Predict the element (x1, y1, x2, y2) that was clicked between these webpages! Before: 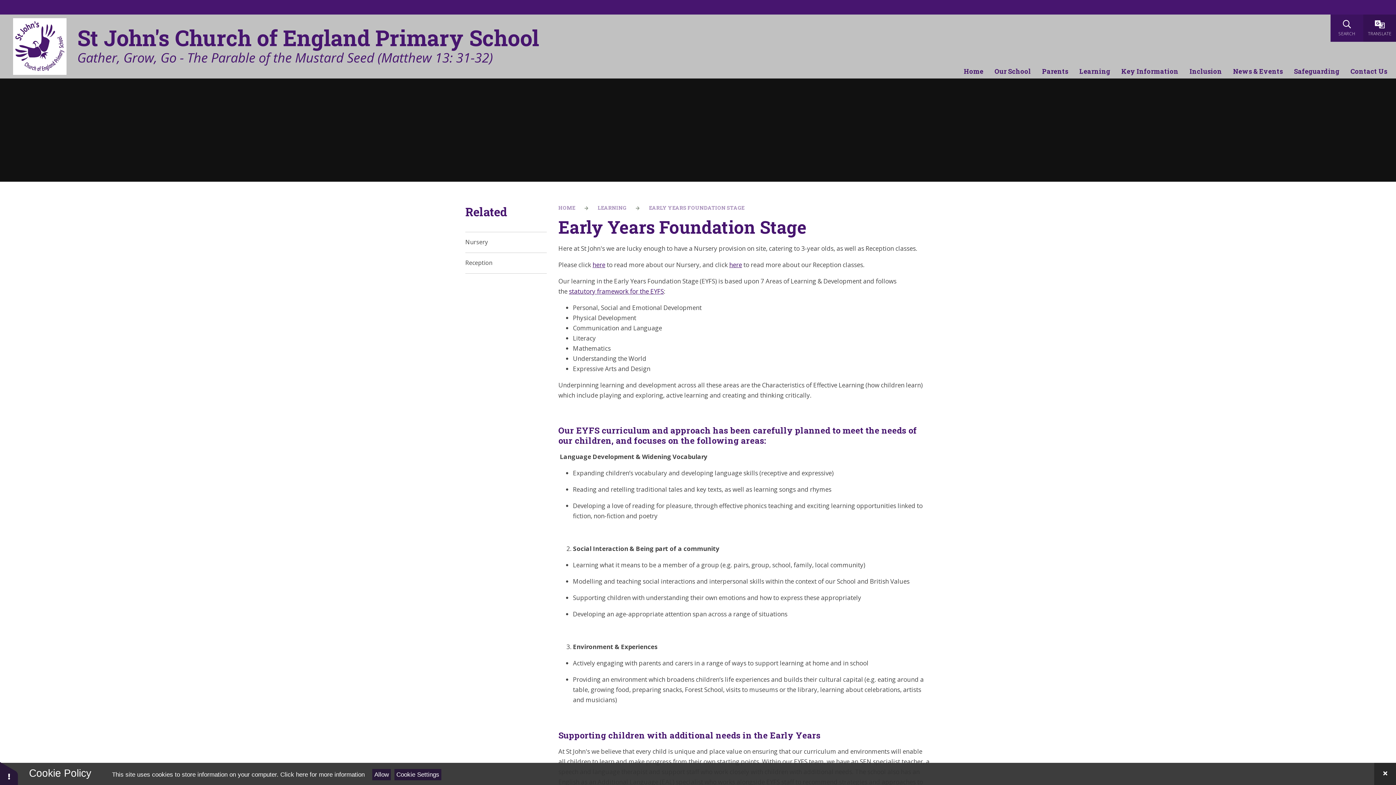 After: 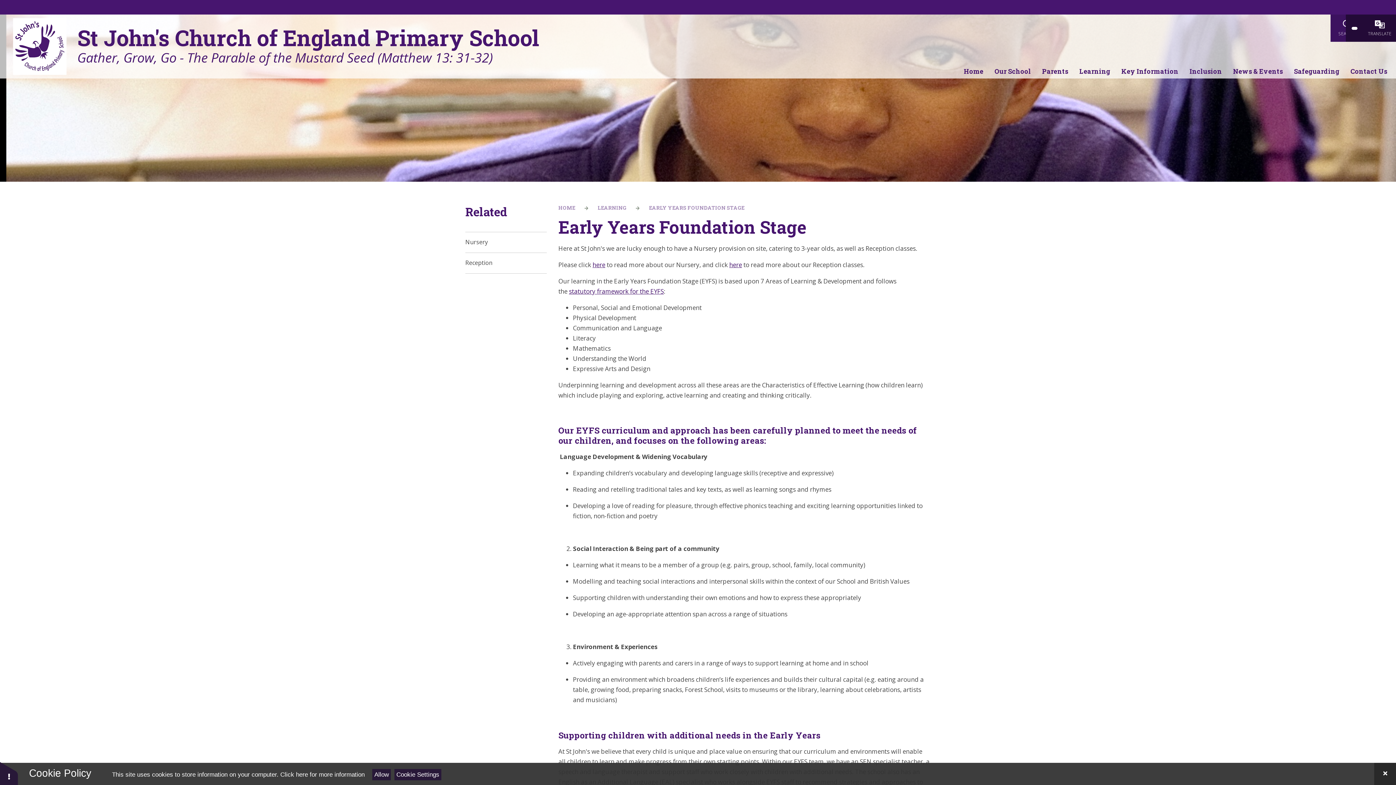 Action: bbox: (1363, 14, 1396, 41) label: Toggle translation tool